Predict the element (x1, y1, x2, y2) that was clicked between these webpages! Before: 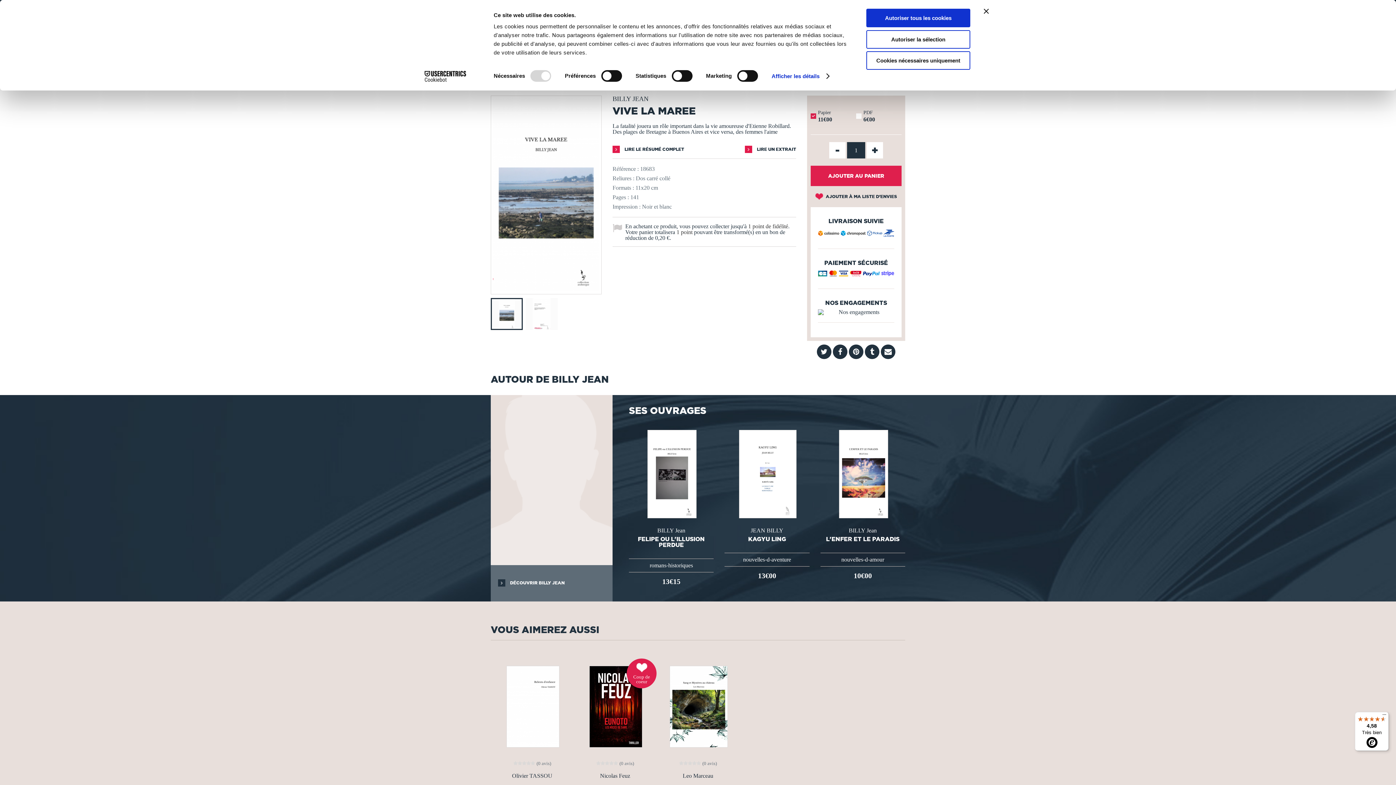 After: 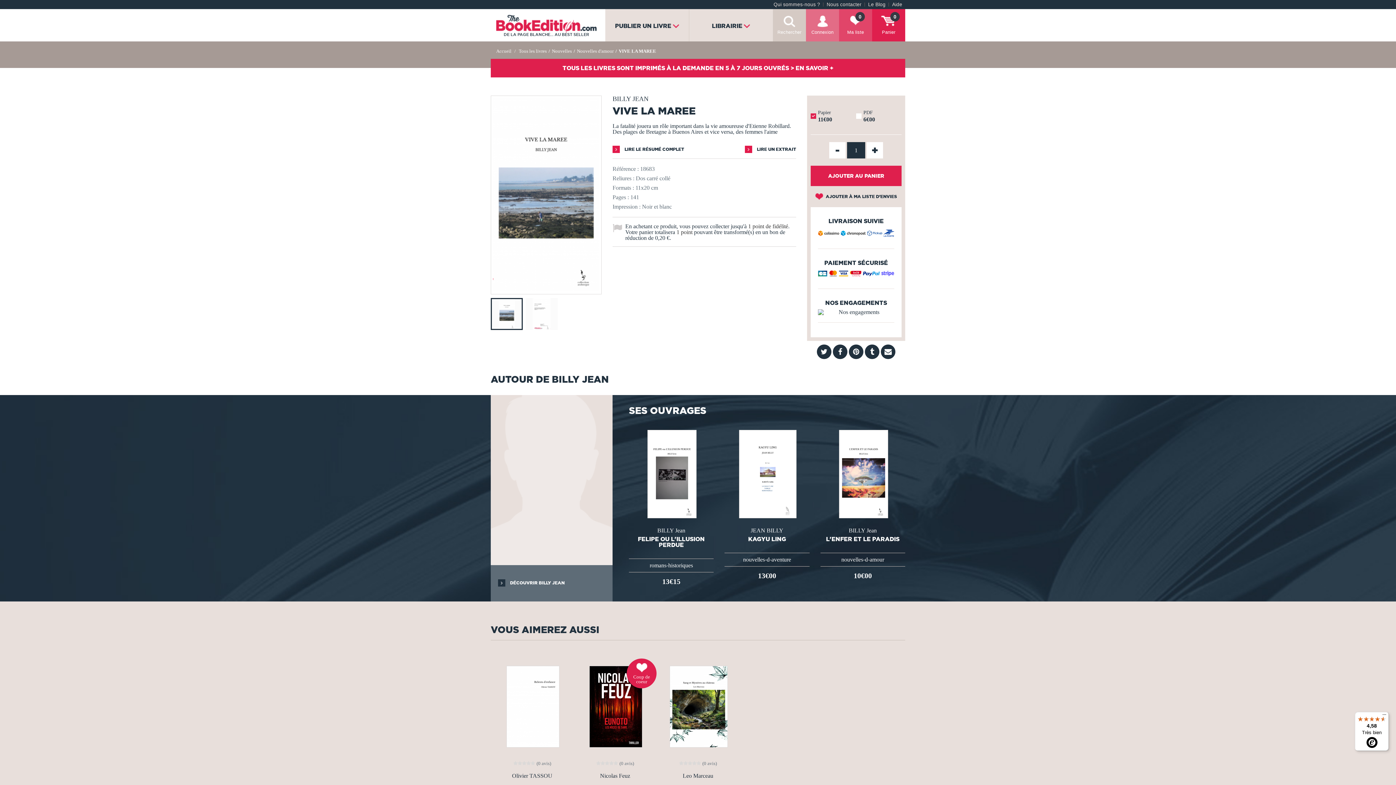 Action: bbox: (984, 8, 989, 13) label: Fermer le bandeau